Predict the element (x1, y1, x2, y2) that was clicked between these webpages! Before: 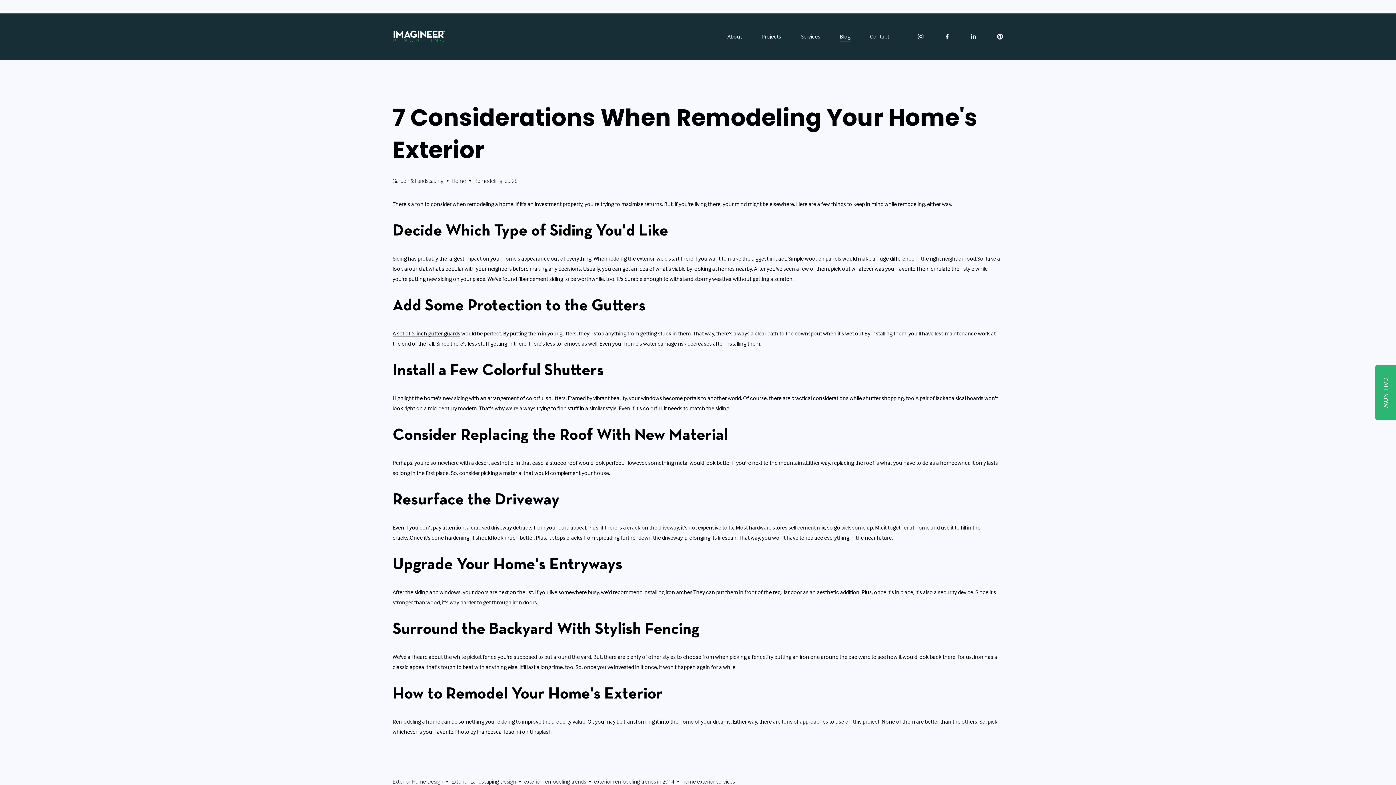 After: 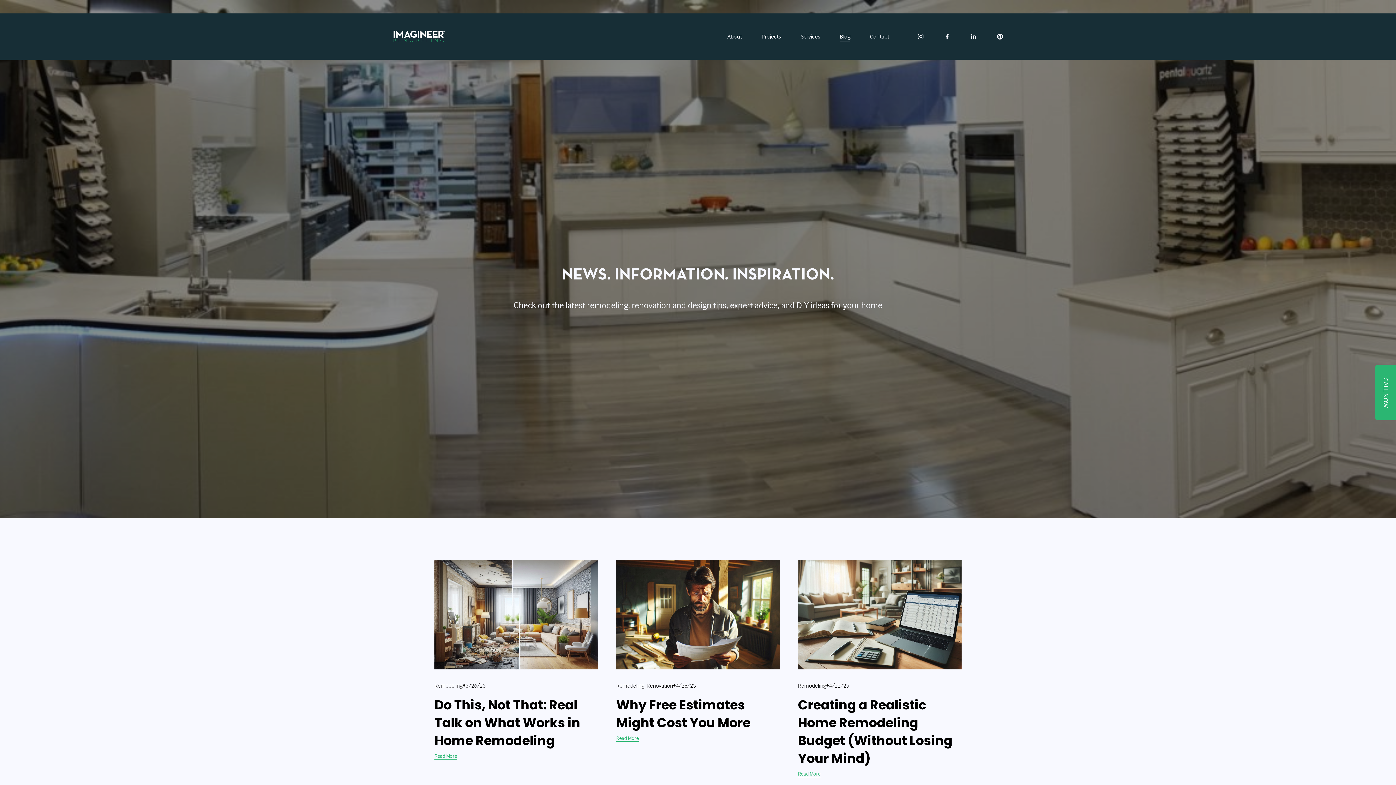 Action: label: Remodeling bbox: (474, 177, 502, 184)